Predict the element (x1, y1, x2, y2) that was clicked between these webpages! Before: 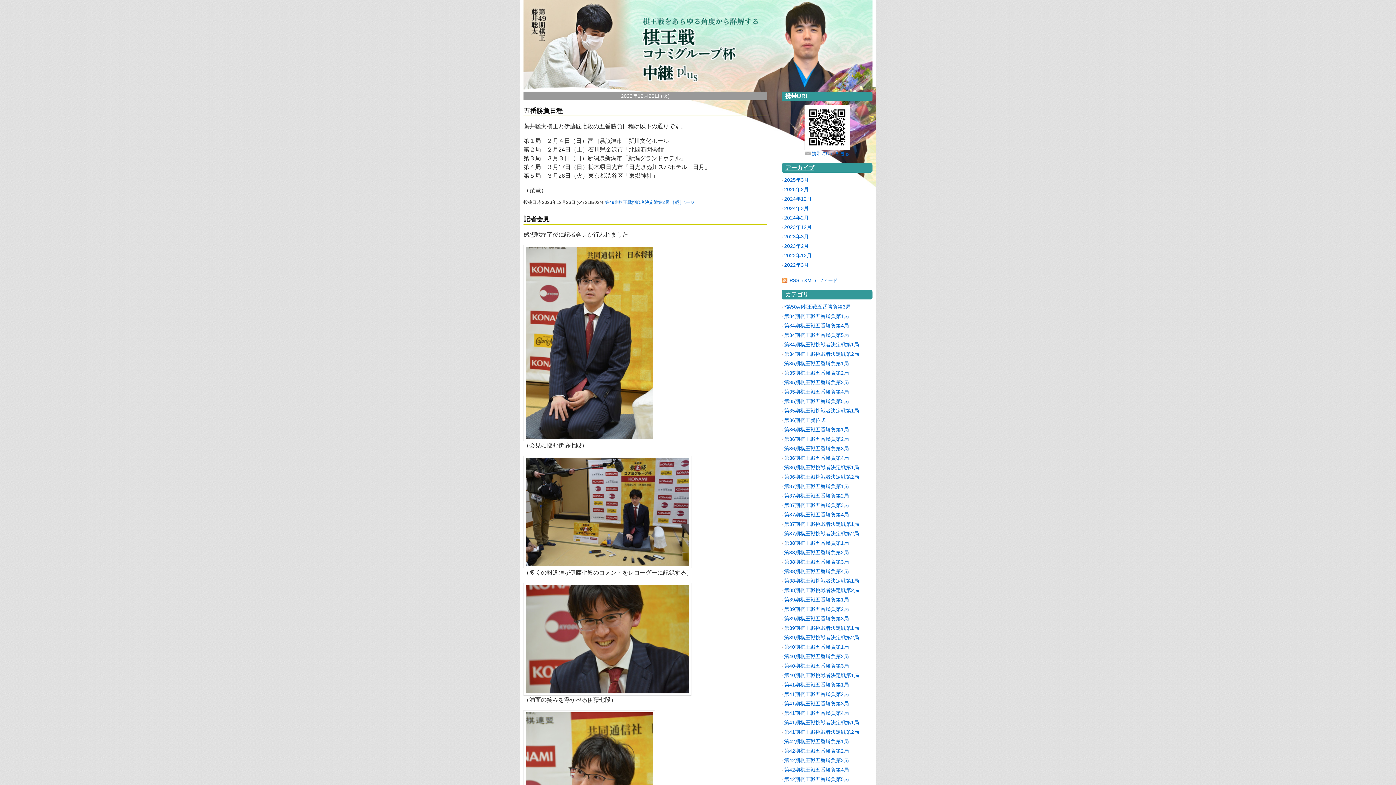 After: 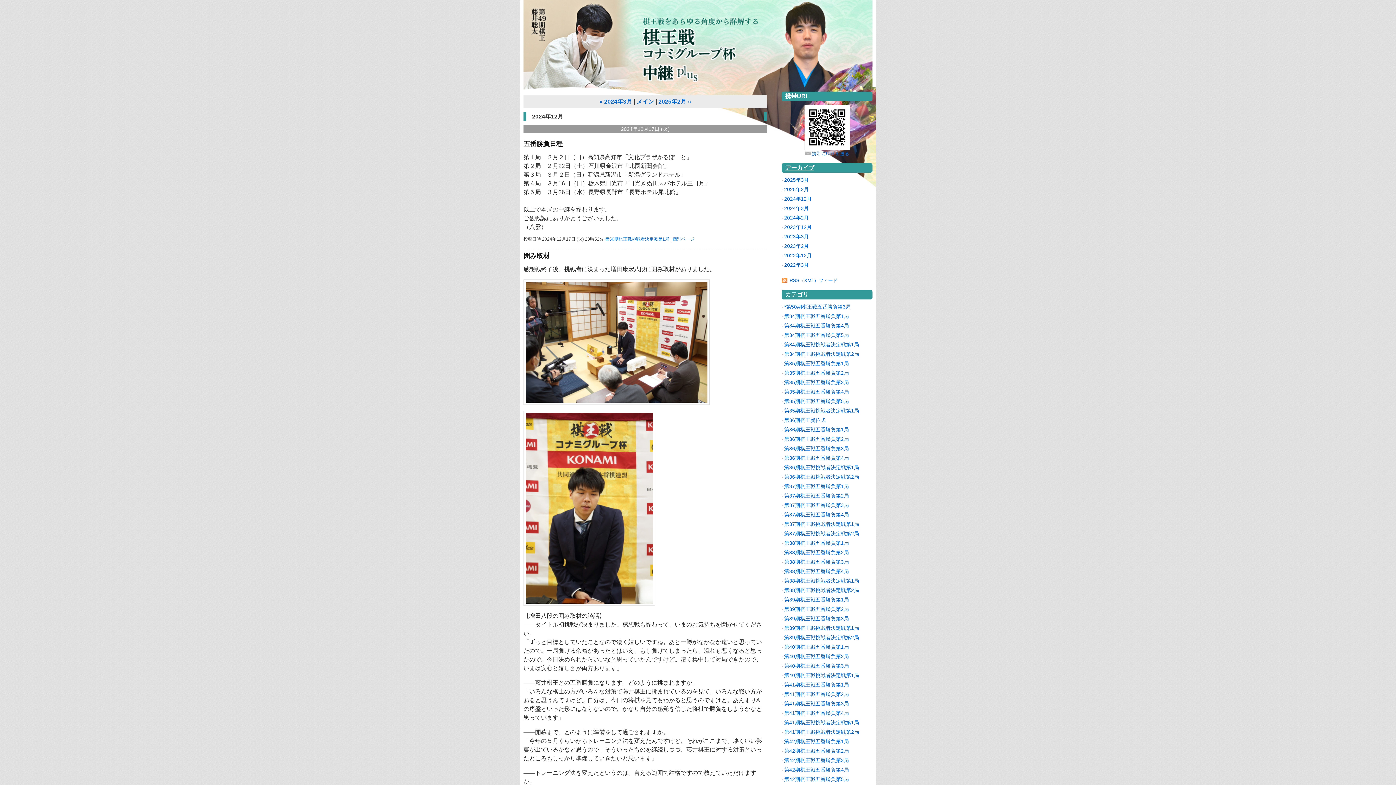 Action: bbox: (784, 196, 812, 201) label: 2024年12月